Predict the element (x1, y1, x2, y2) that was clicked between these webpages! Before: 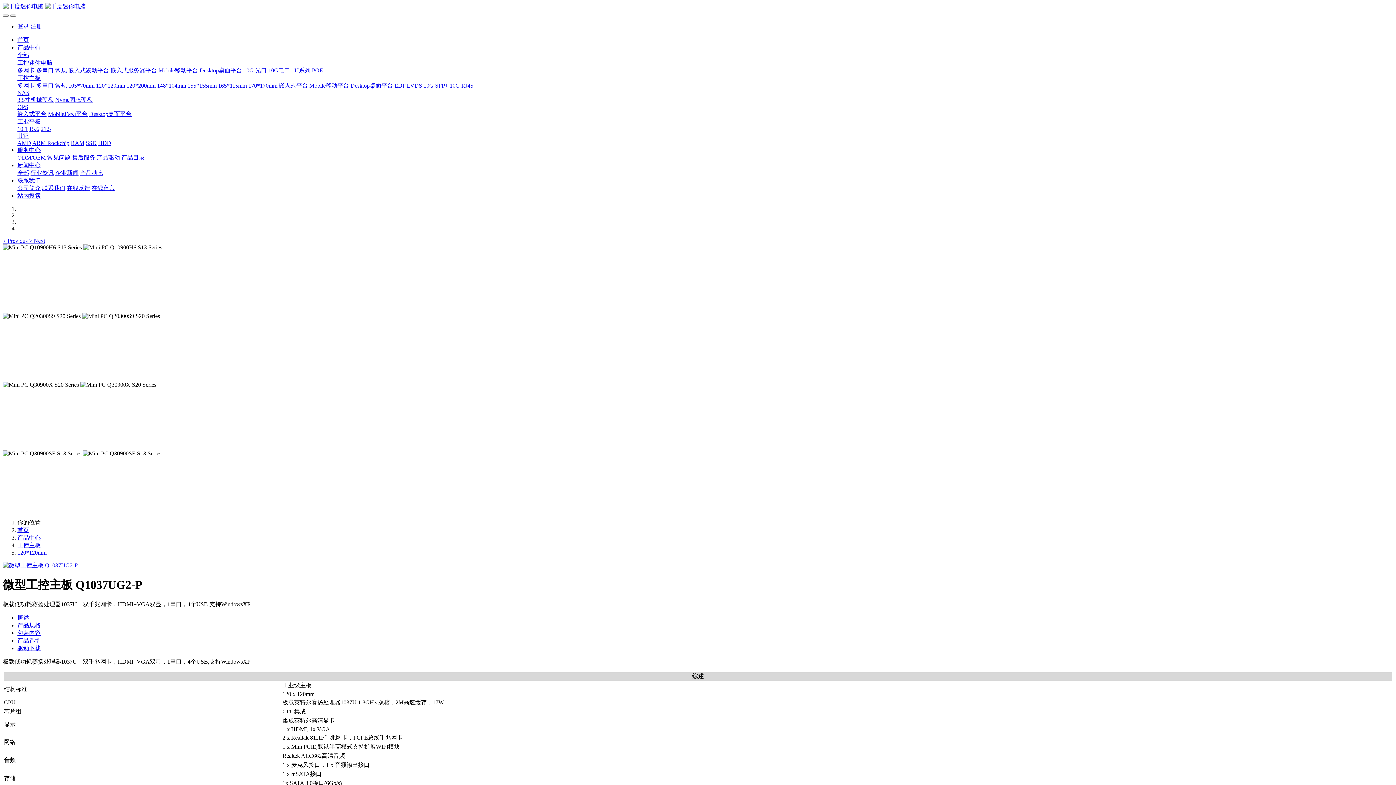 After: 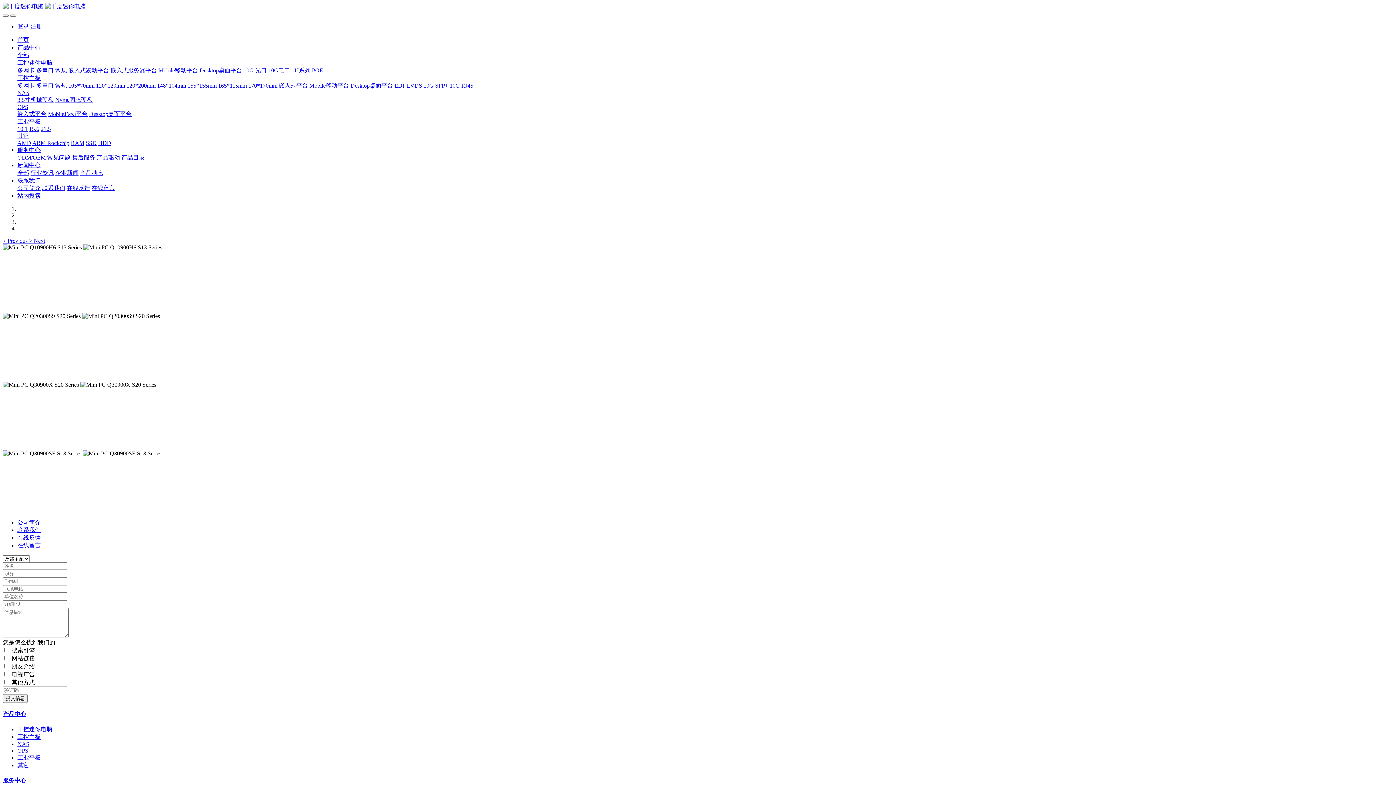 Action: label: 在线反馈 bbox: (66, 185, 90, 191)